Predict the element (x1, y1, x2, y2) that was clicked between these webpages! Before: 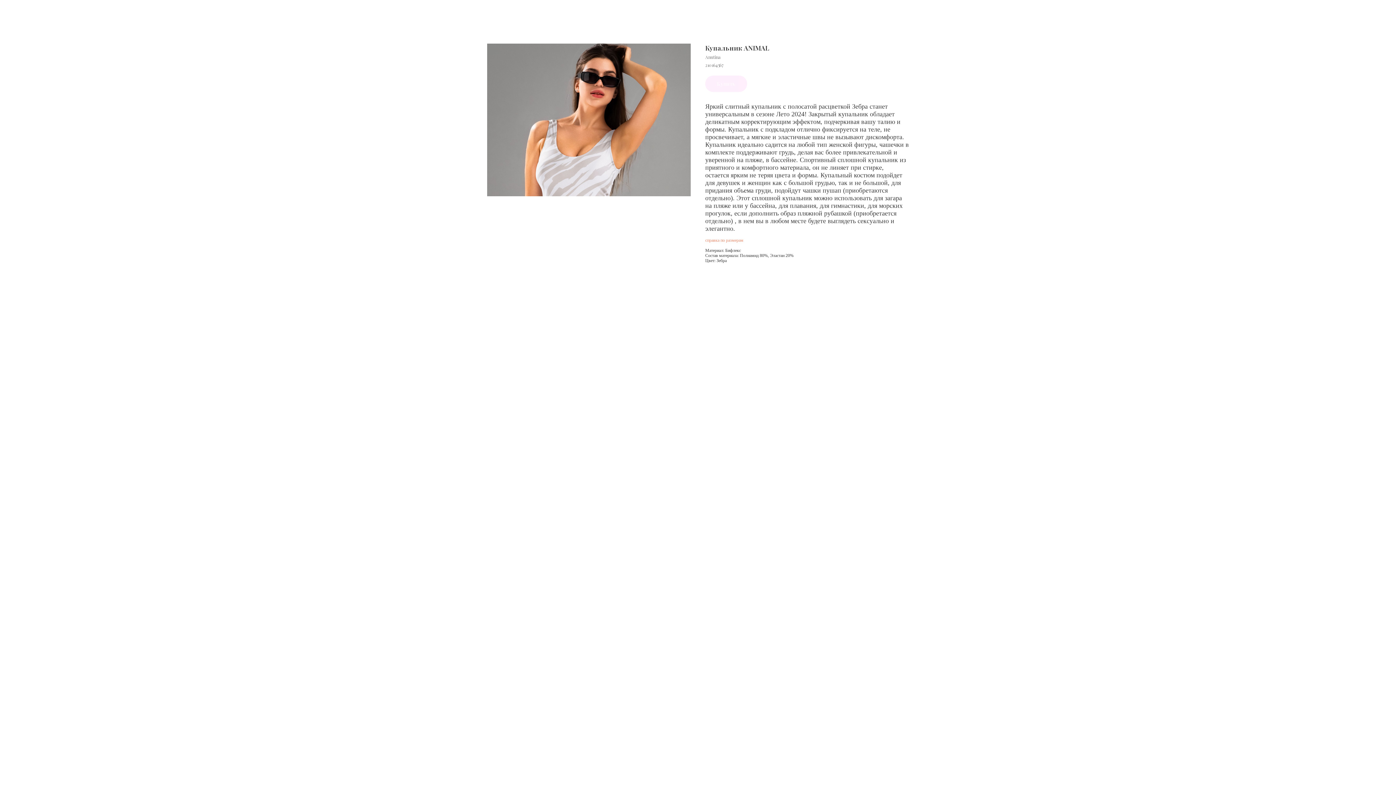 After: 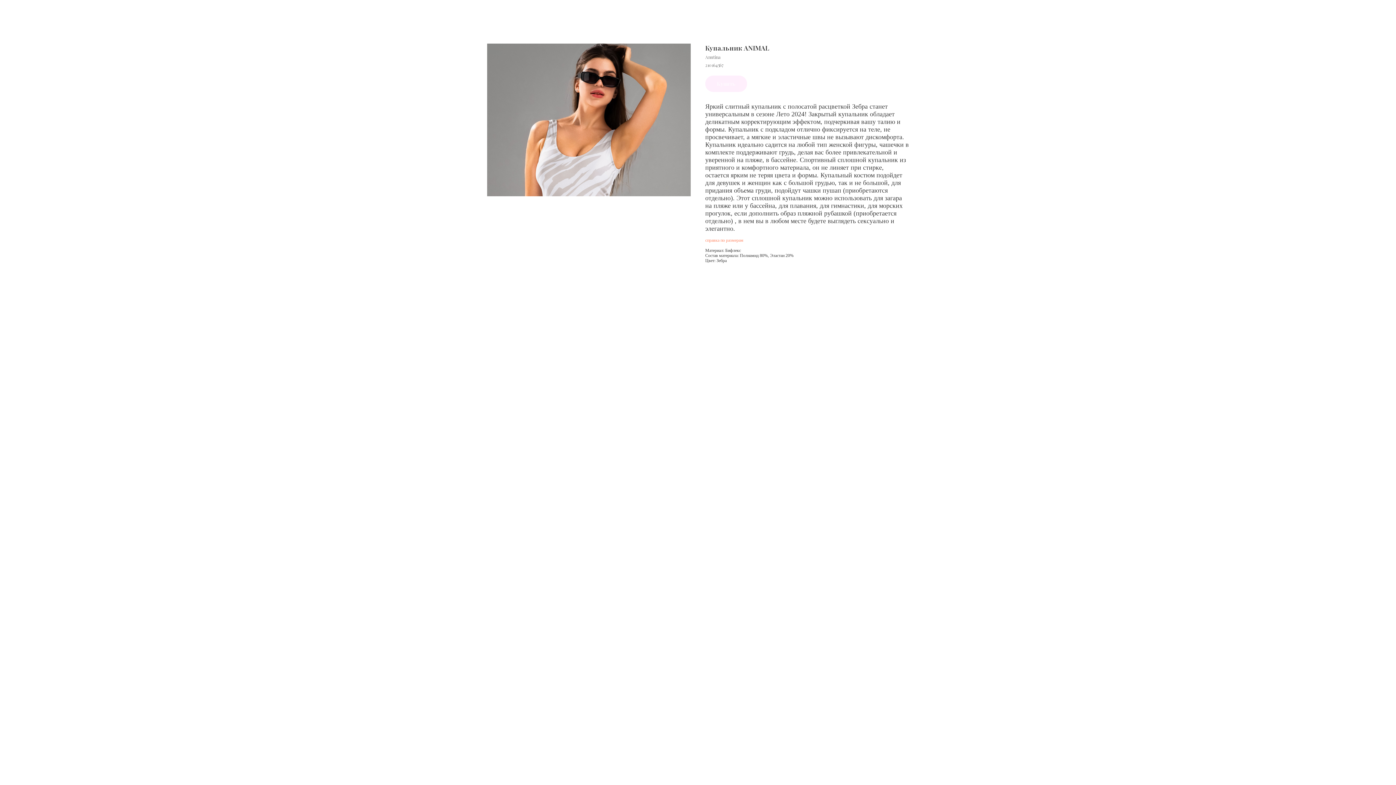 Action: label: справка по размерам bbox: (705, 237, 743, 242)